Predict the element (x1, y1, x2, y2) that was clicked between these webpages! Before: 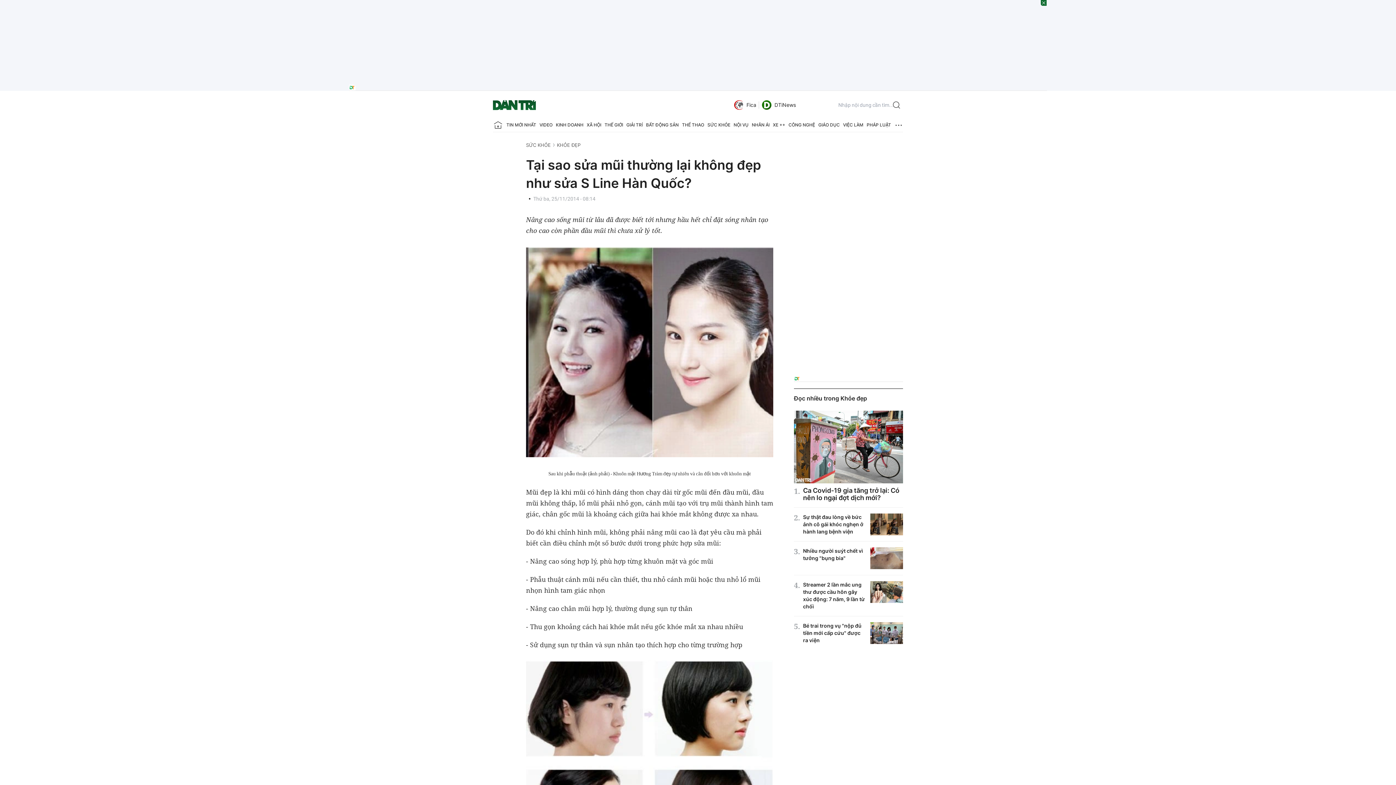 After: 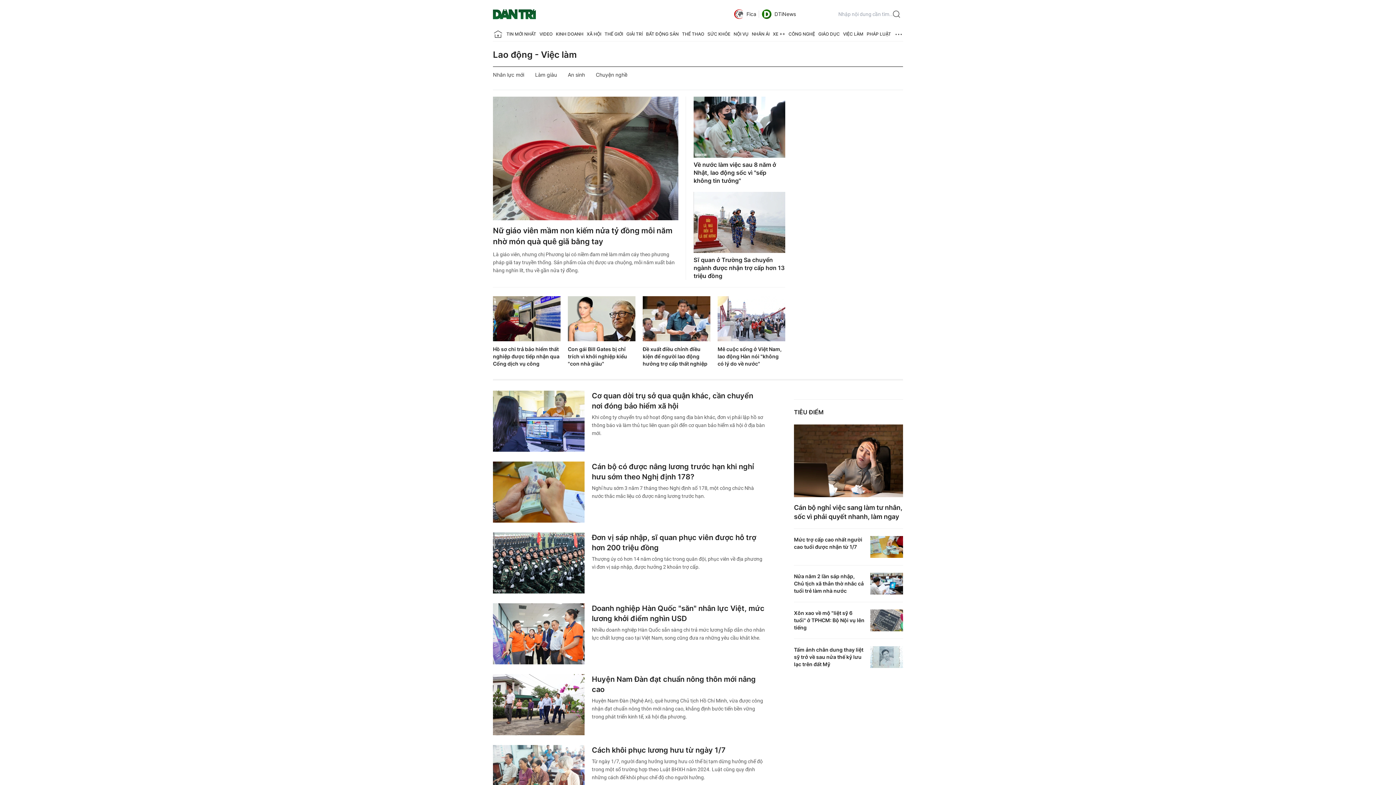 Action: bbox: (843, 118, 863, 132) label: VIỆC LÀM